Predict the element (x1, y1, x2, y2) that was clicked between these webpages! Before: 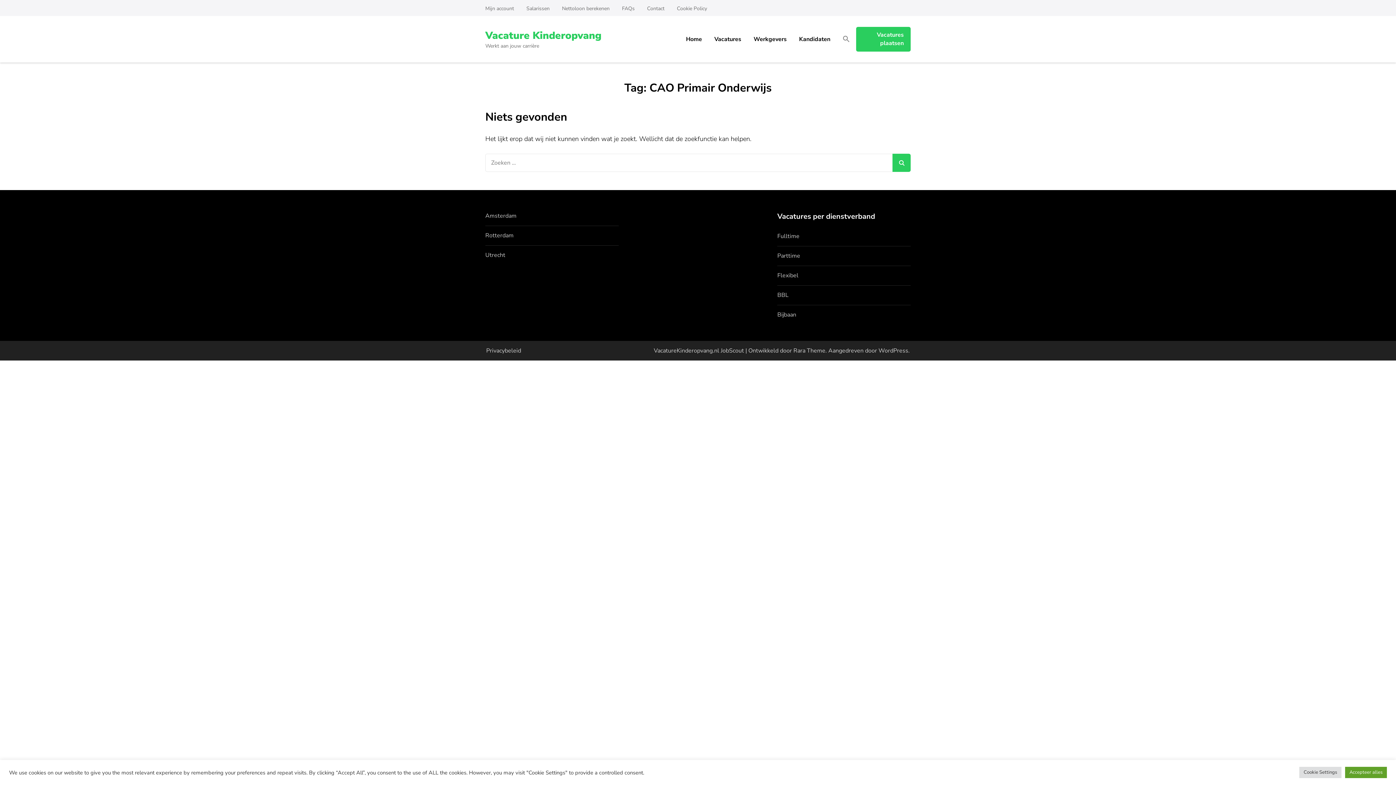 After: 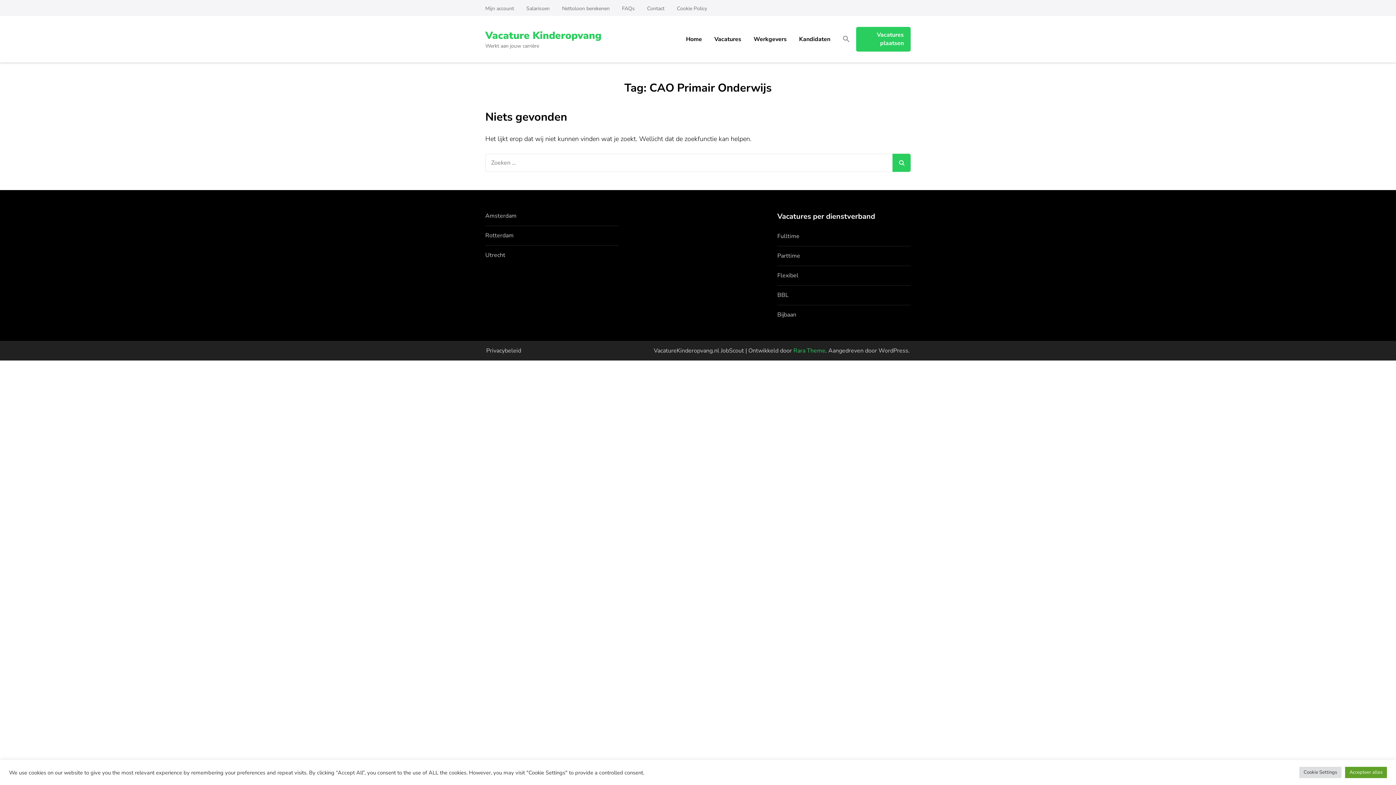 Action: label: Rara Theme bbox: (793, 346, 825, 354)